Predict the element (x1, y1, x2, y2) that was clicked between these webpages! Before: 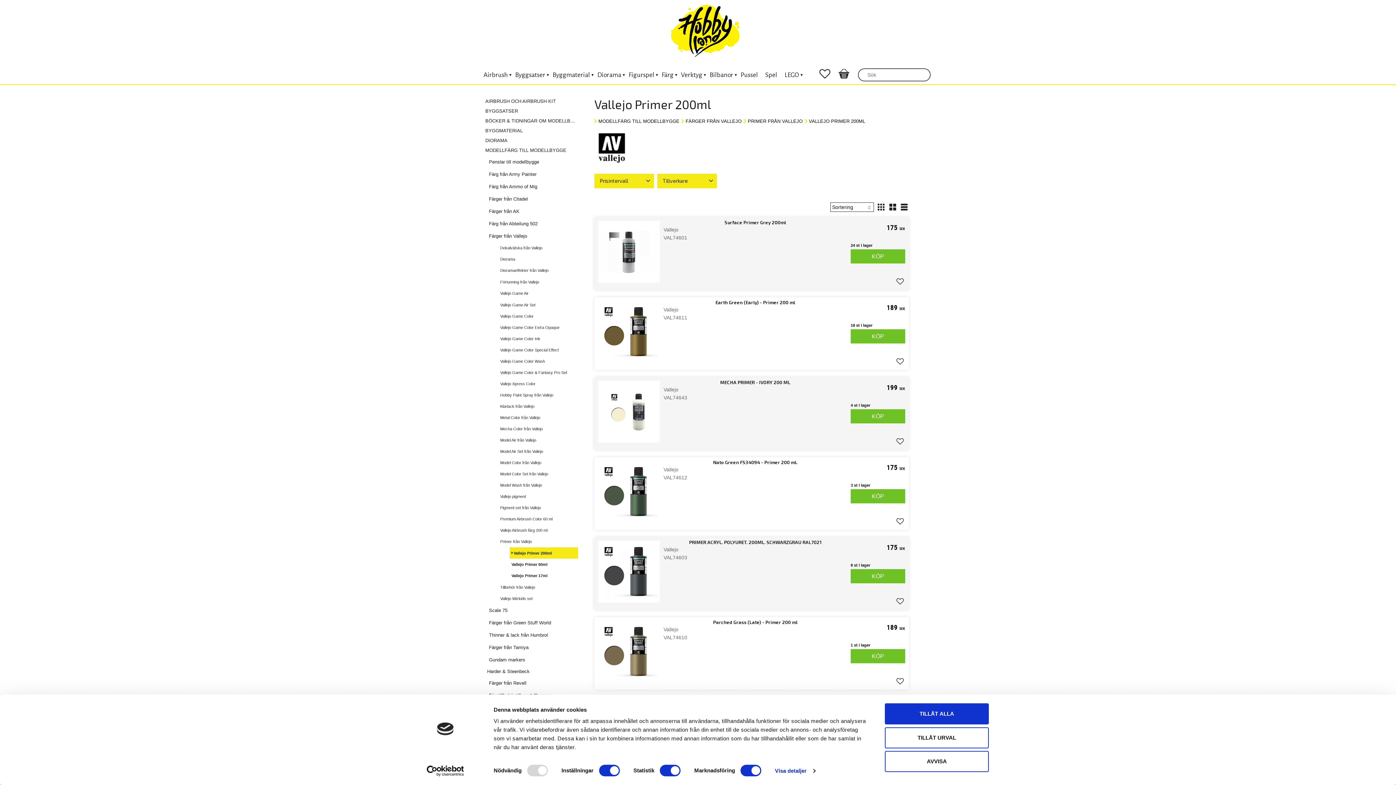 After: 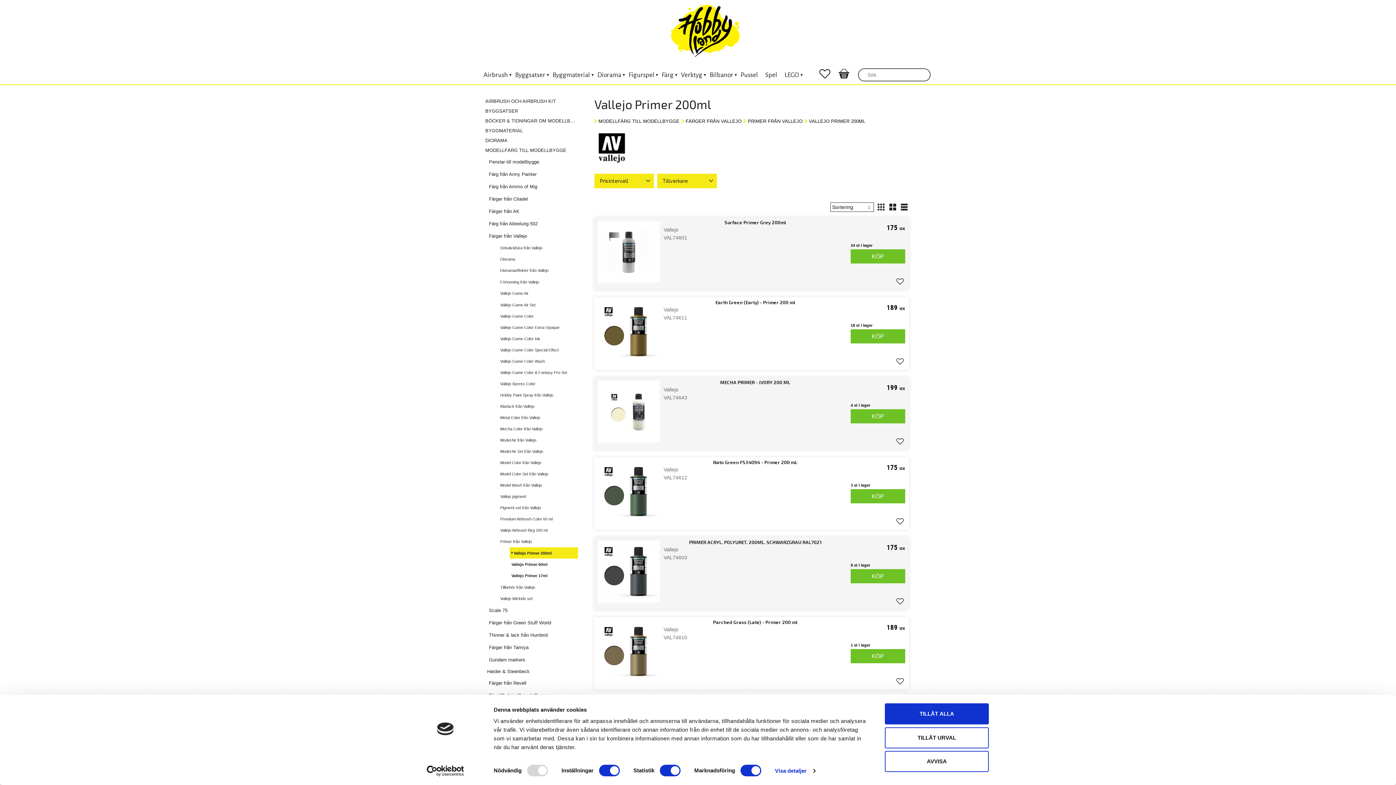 Action: bbox: (850, 489, 905, 503) label: KÖP